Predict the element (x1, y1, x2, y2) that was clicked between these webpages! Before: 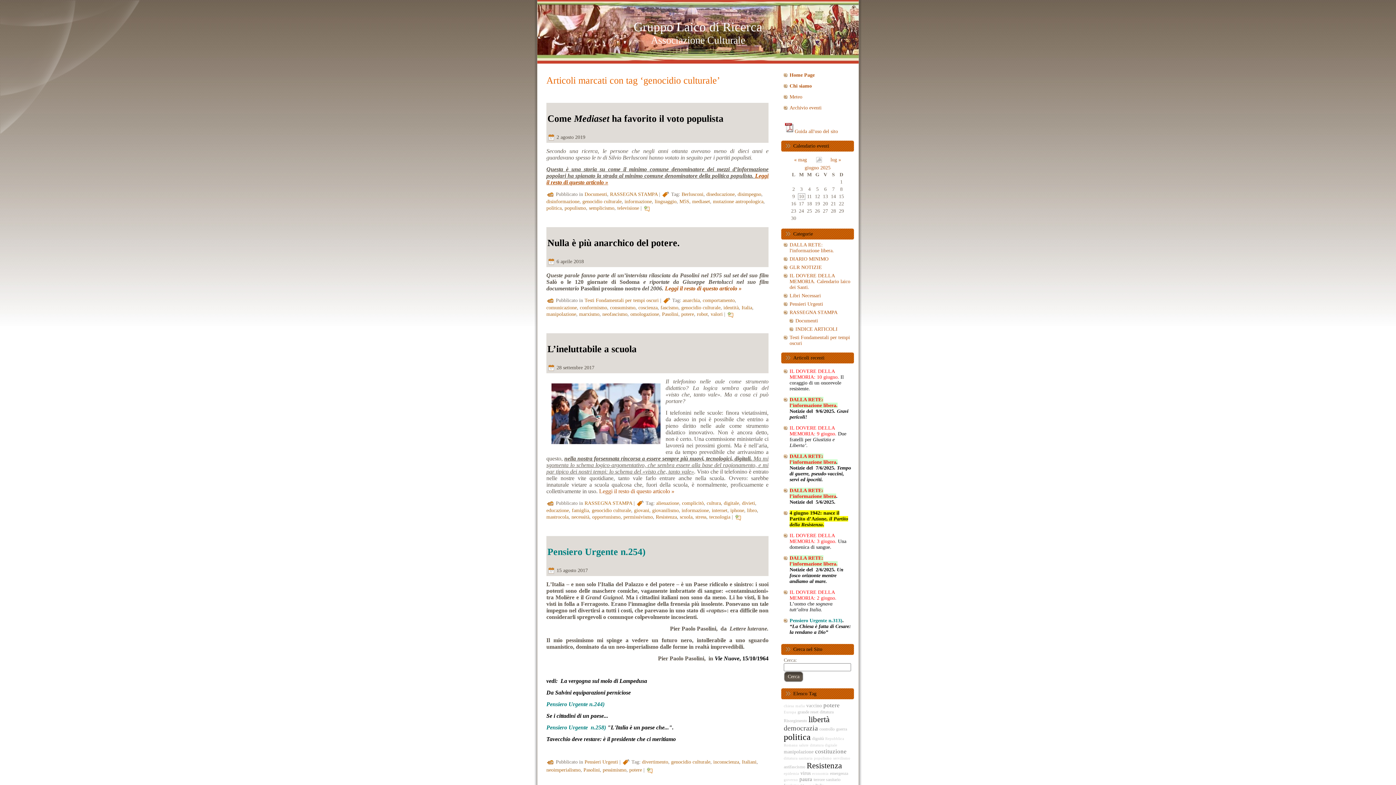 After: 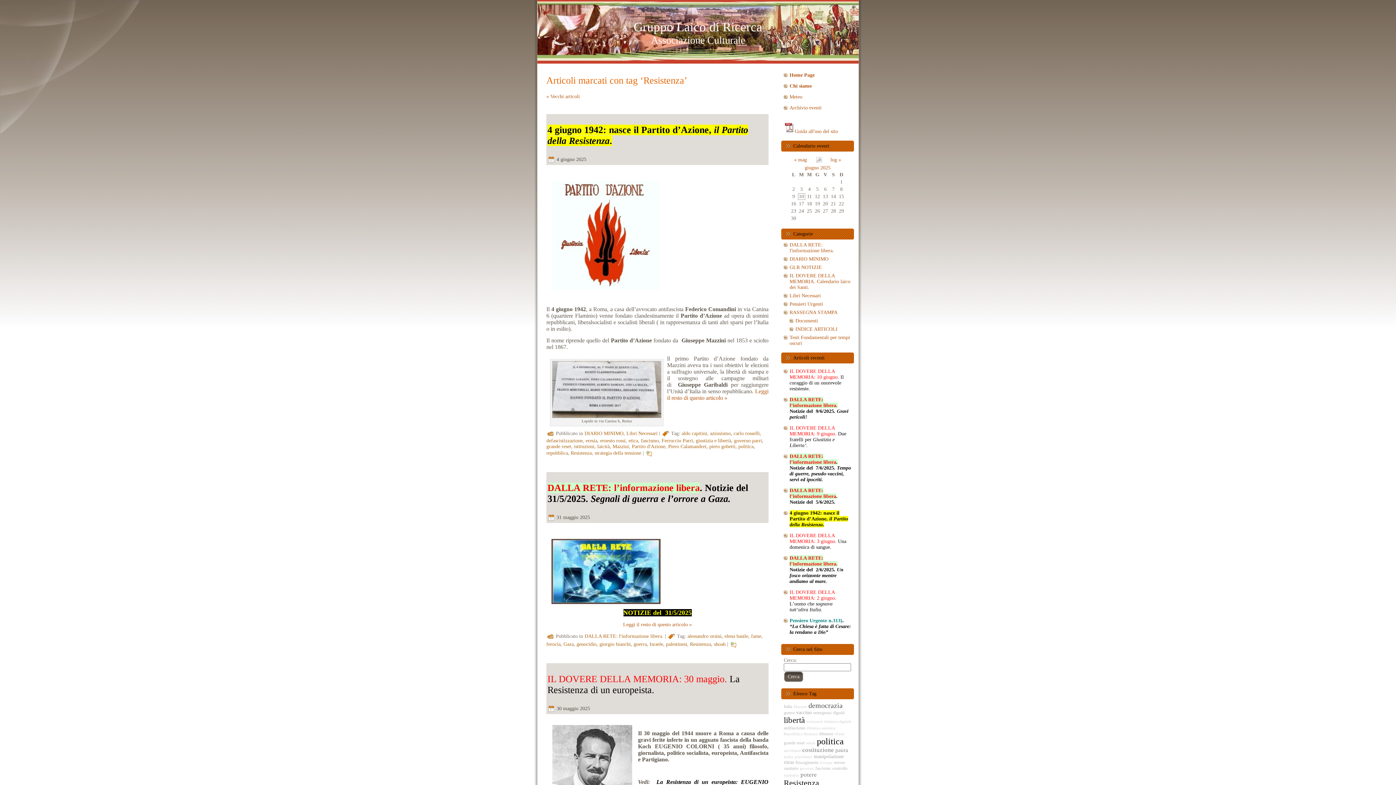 Action: bbox: (806, 761, 842, 770) label: Resistenza